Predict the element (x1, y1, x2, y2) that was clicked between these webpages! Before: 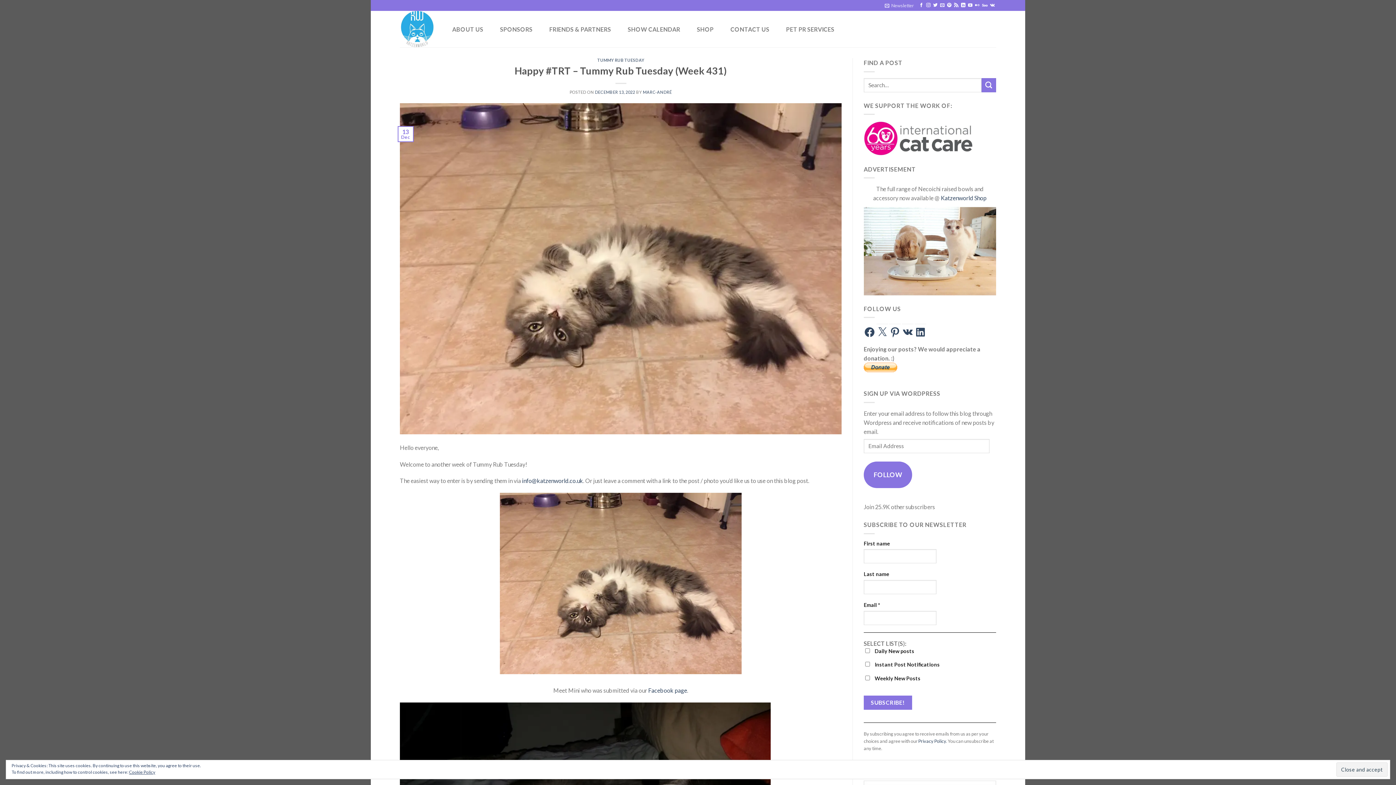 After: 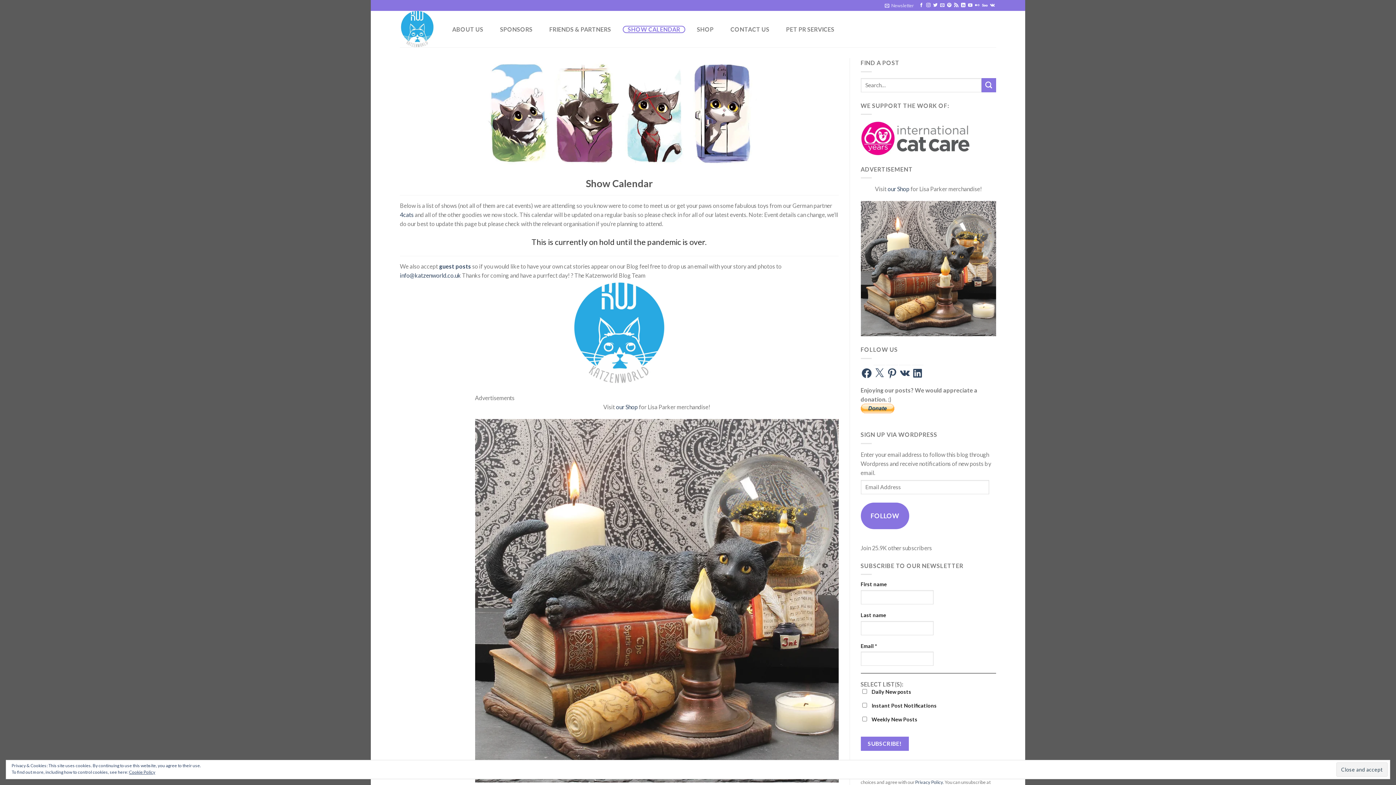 Action: bbox: (622, 25, 685, 32) label: SHOW CALENDAR